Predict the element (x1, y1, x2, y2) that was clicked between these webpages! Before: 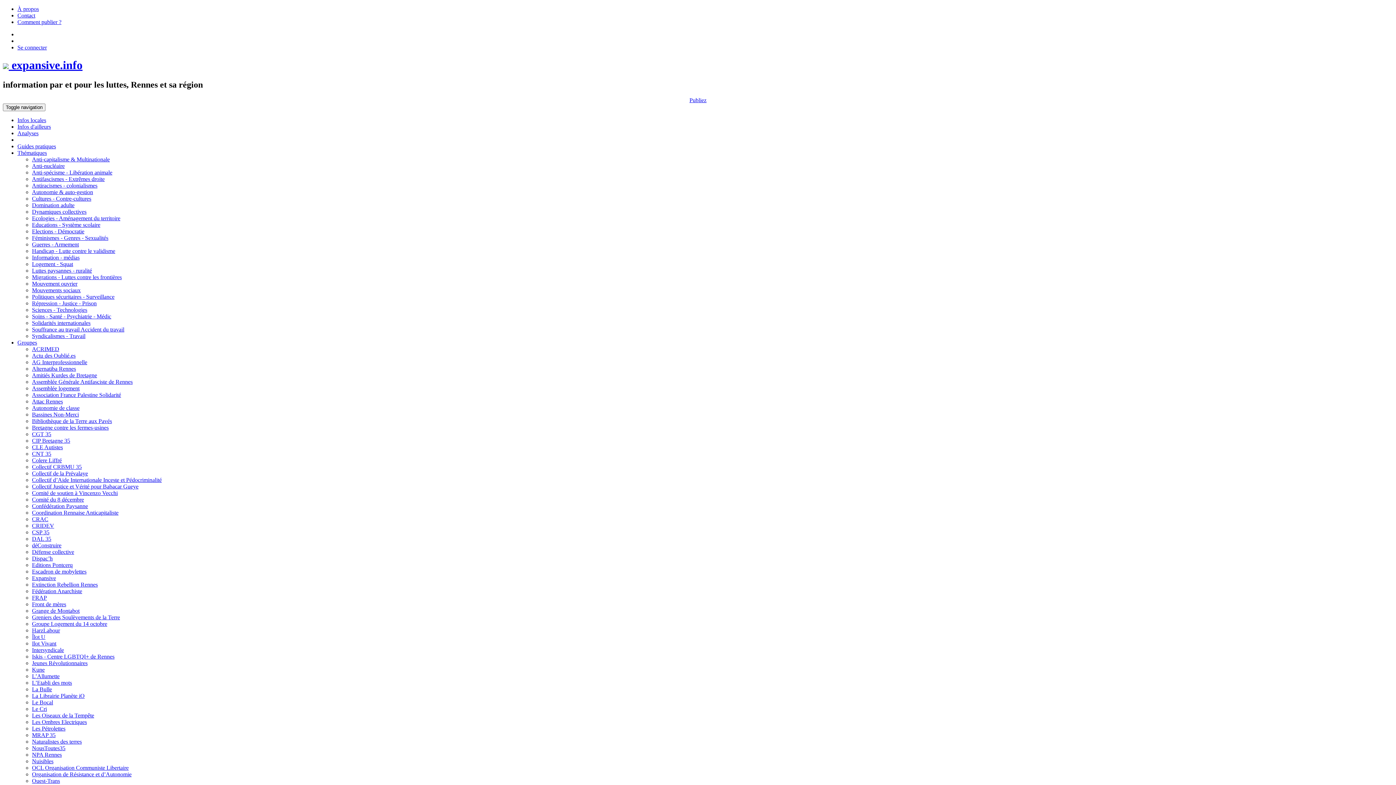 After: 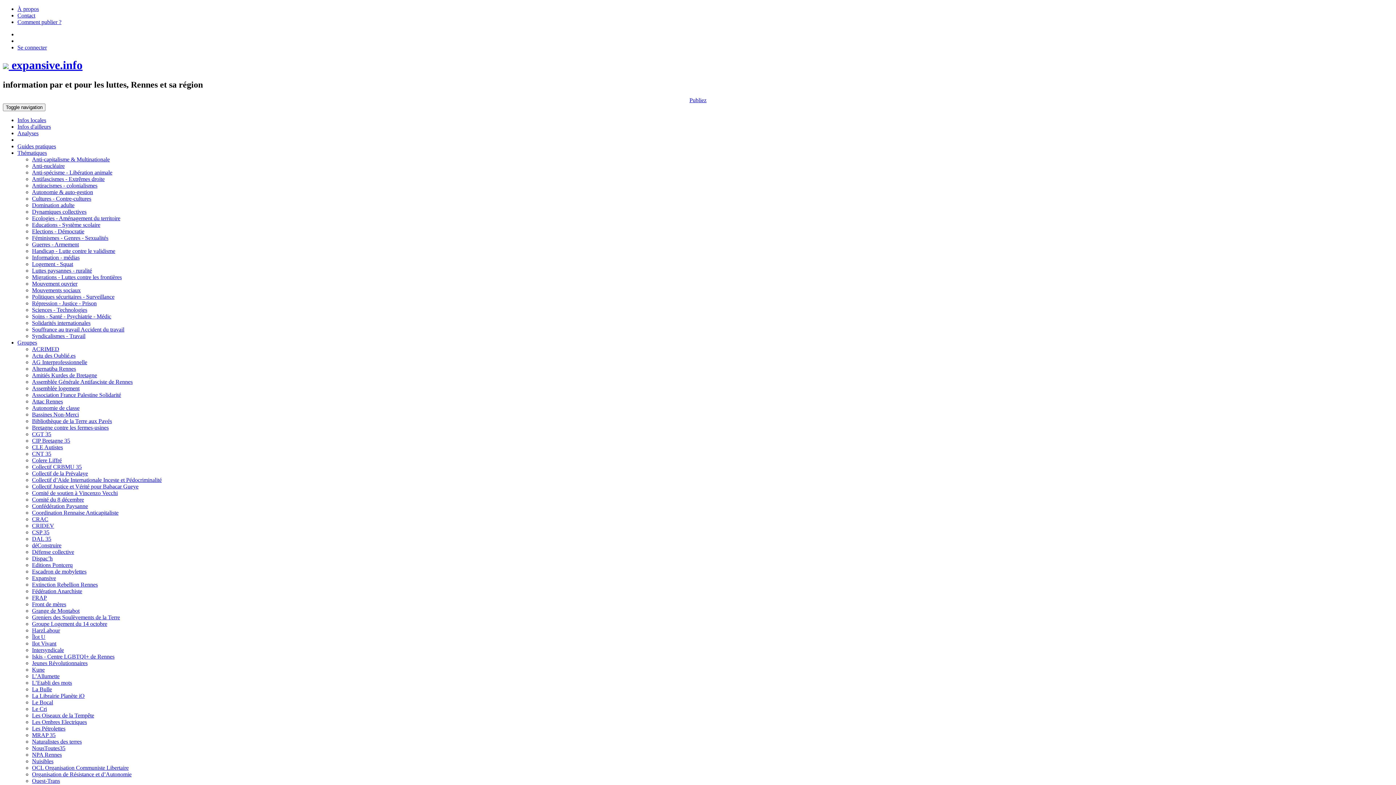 Action: label: Mouvement ouvrier bbox: (32, 280, 77, 286)